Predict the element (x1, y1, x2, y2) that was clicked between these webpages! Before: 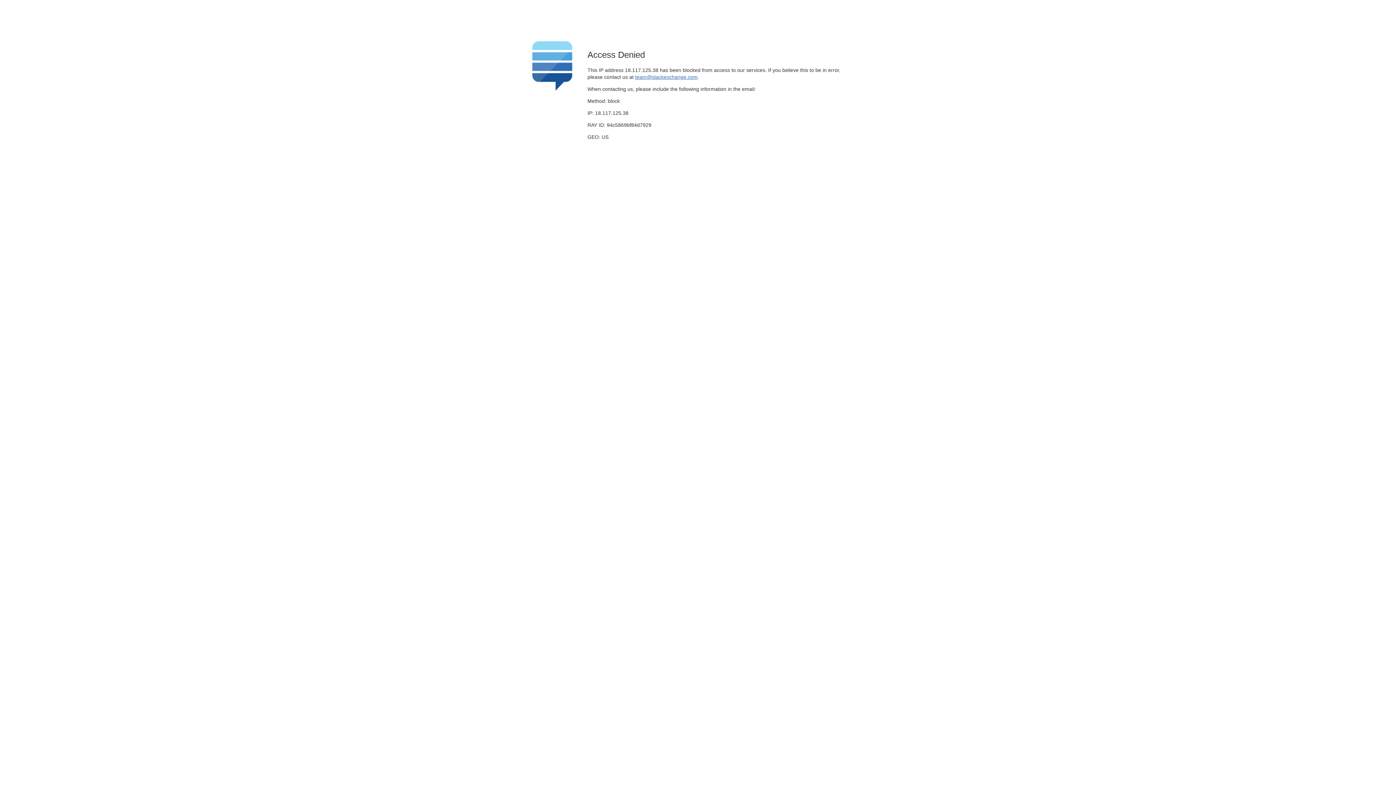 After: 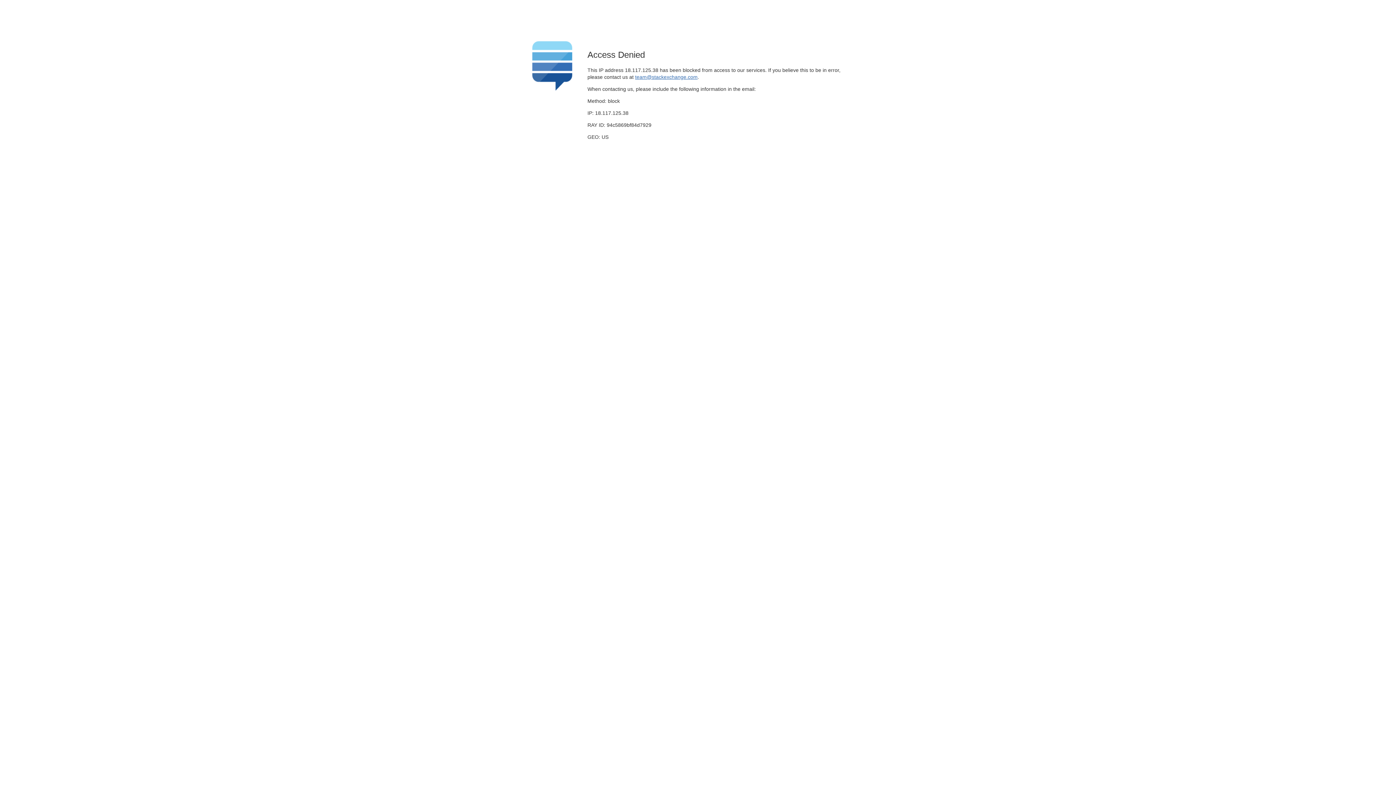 Action: bbox: (635, 74, 697, 79) label: team@stackexchange.com